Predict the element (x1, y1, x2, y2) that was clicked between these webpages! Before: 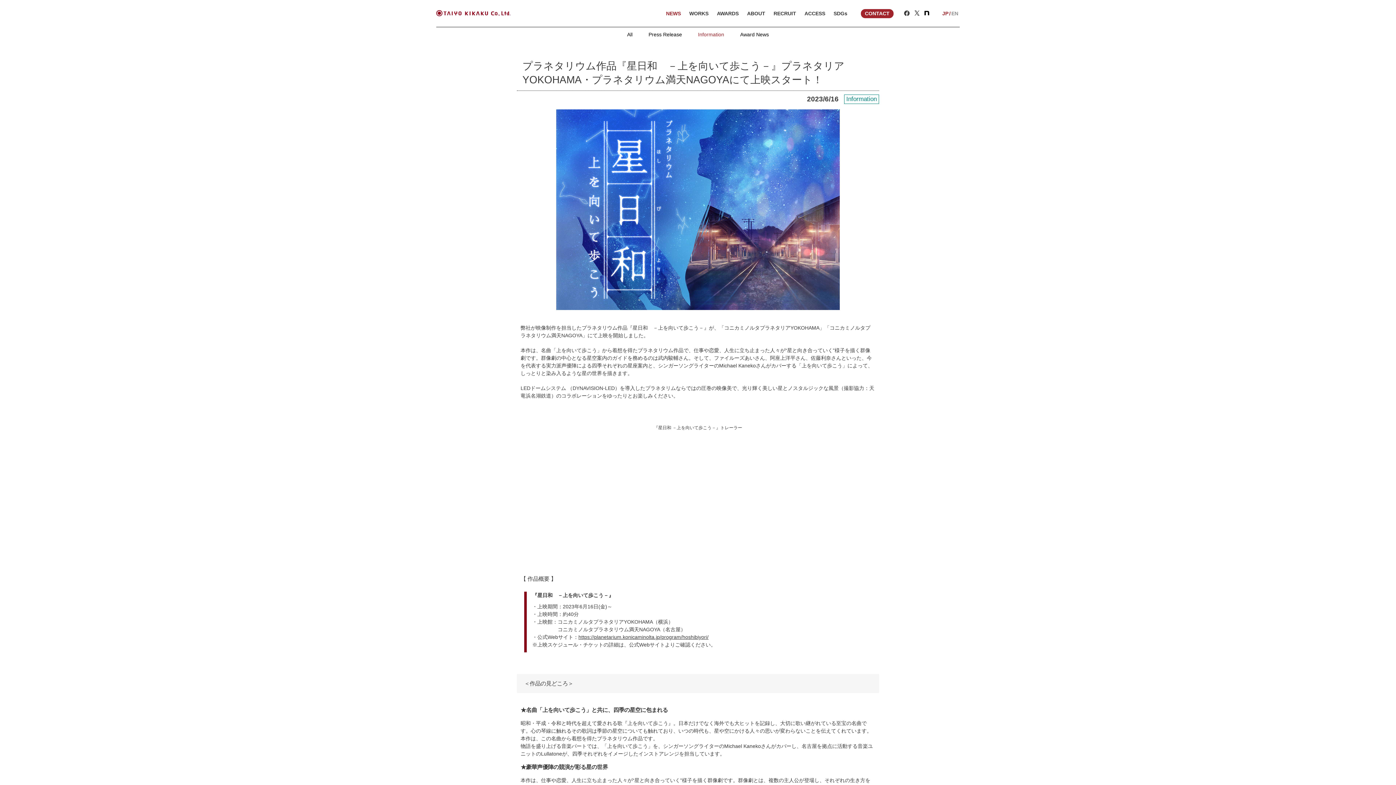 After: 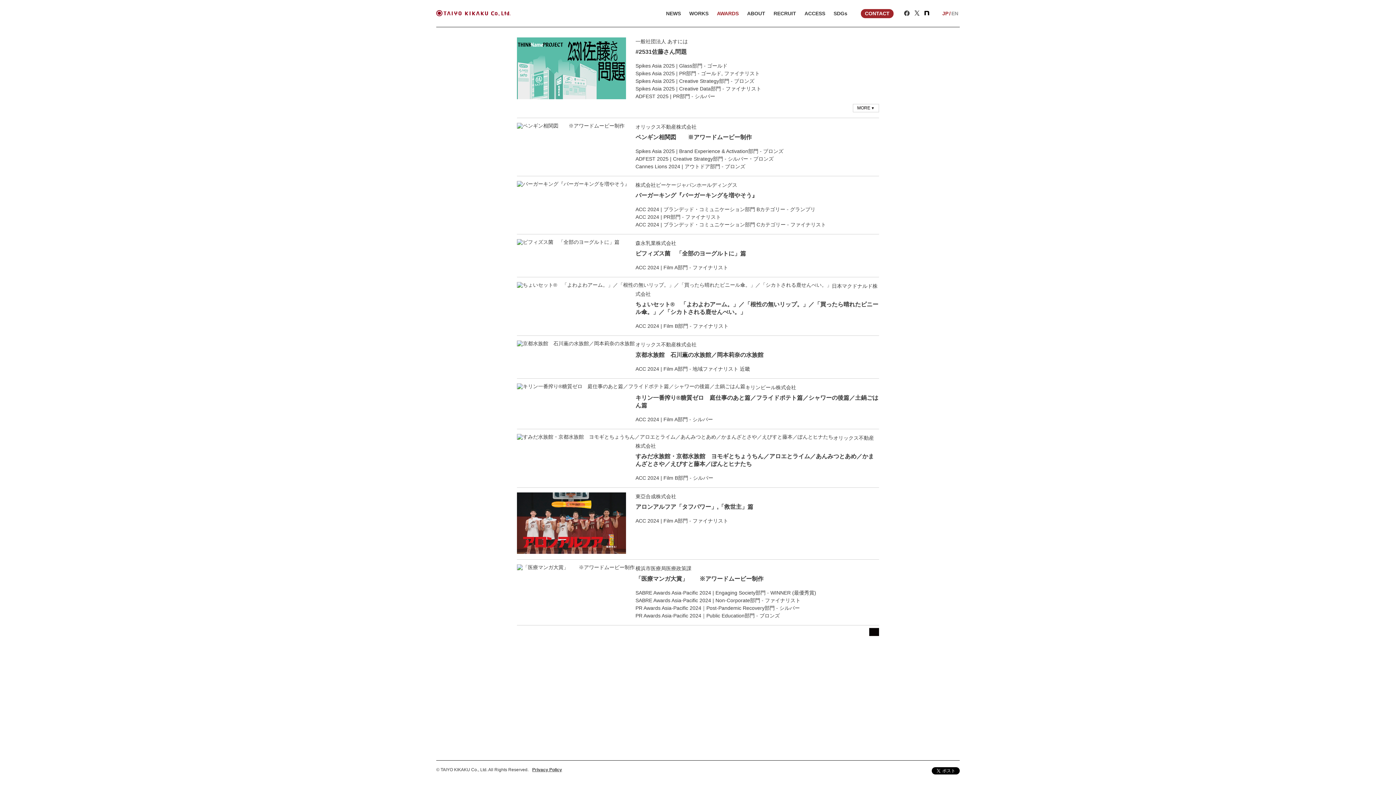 Action: bbox: (717, 0, 738, 26) label: AWARDS